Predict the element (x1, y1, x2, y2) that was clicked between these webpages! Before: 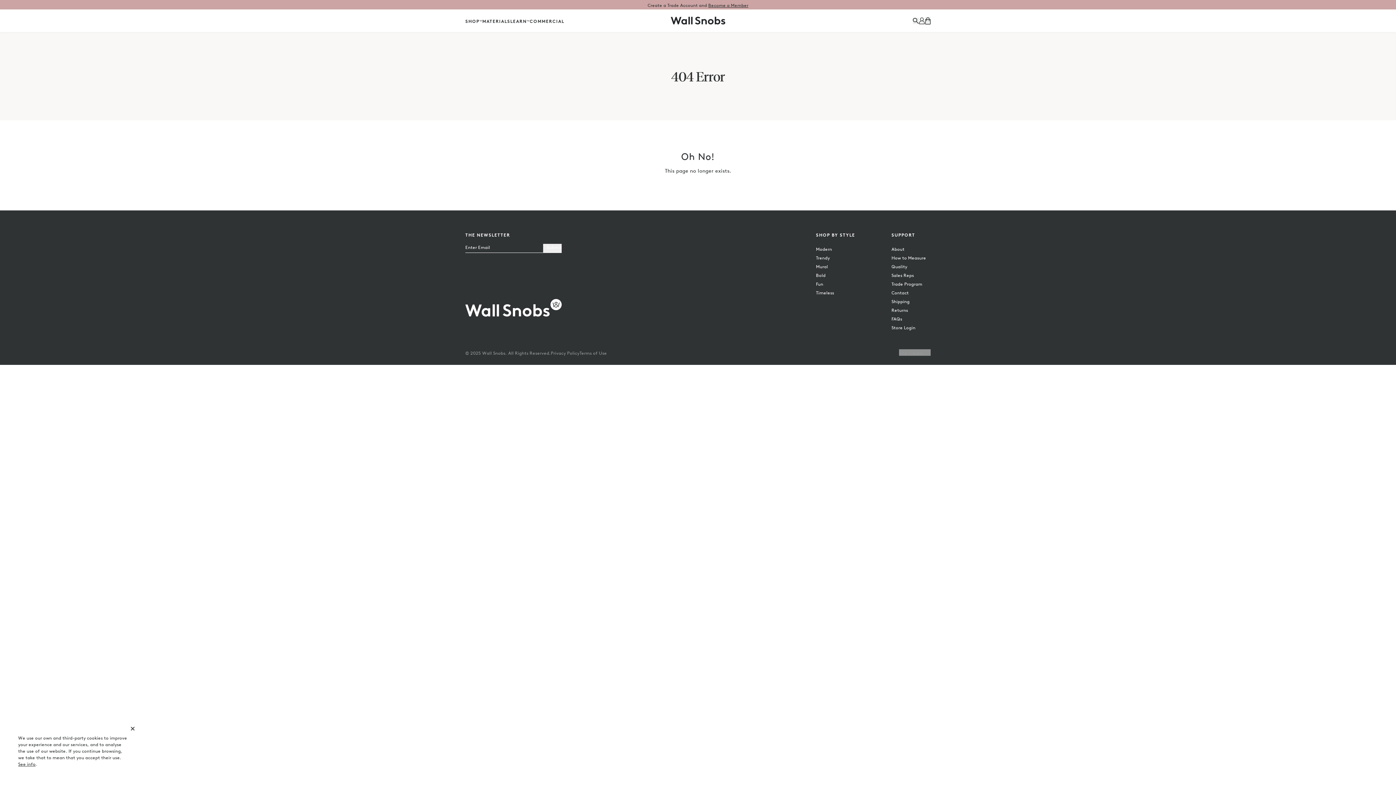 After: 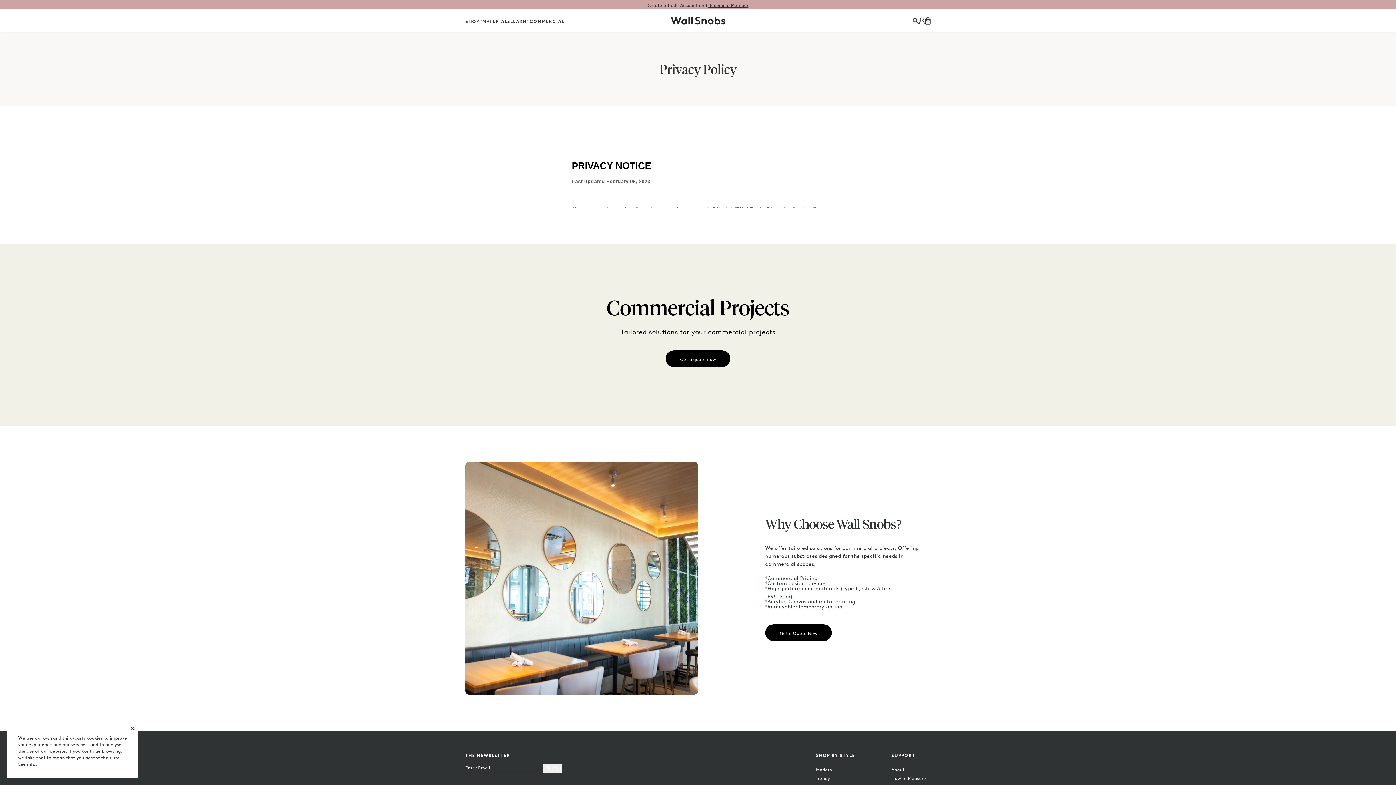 Action: label: See info bbox: (18, 760, 35, 767)